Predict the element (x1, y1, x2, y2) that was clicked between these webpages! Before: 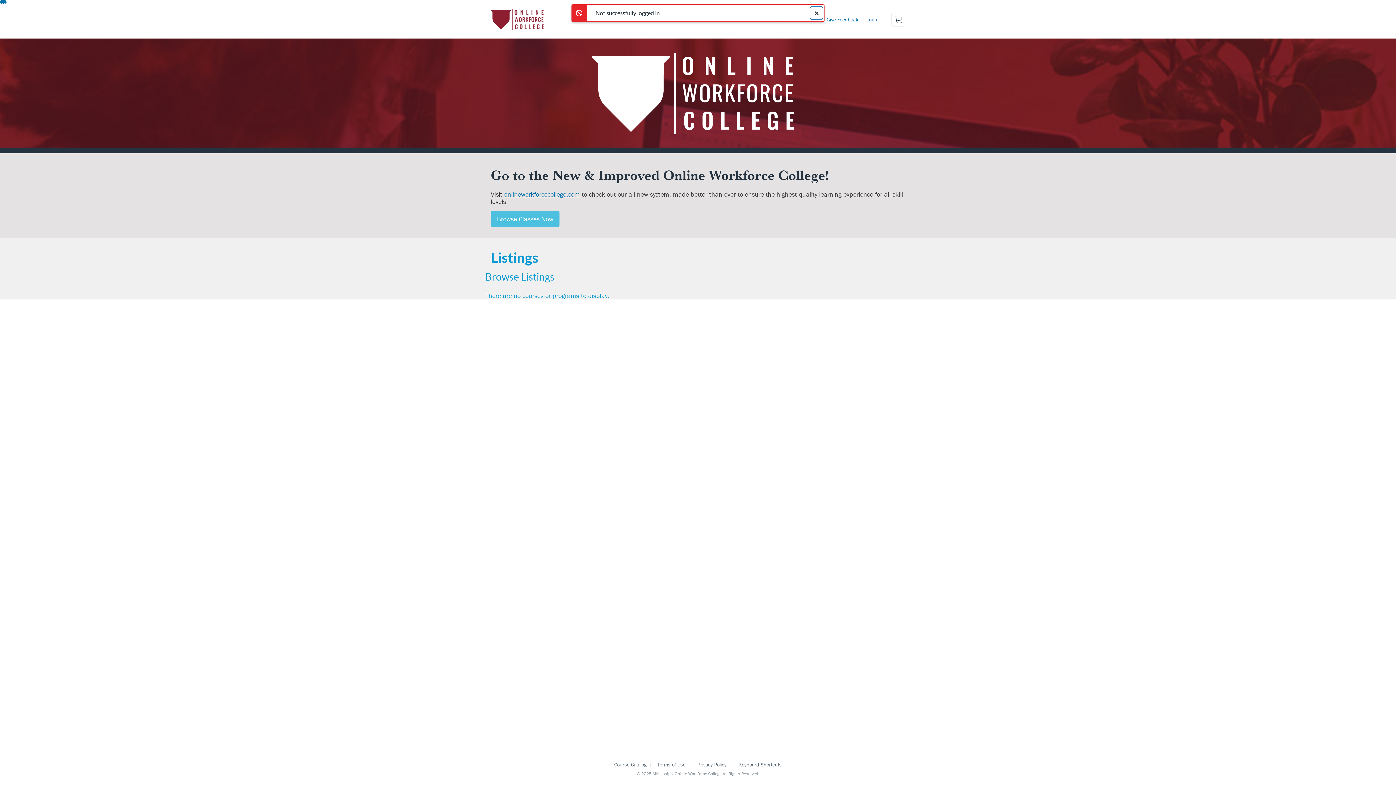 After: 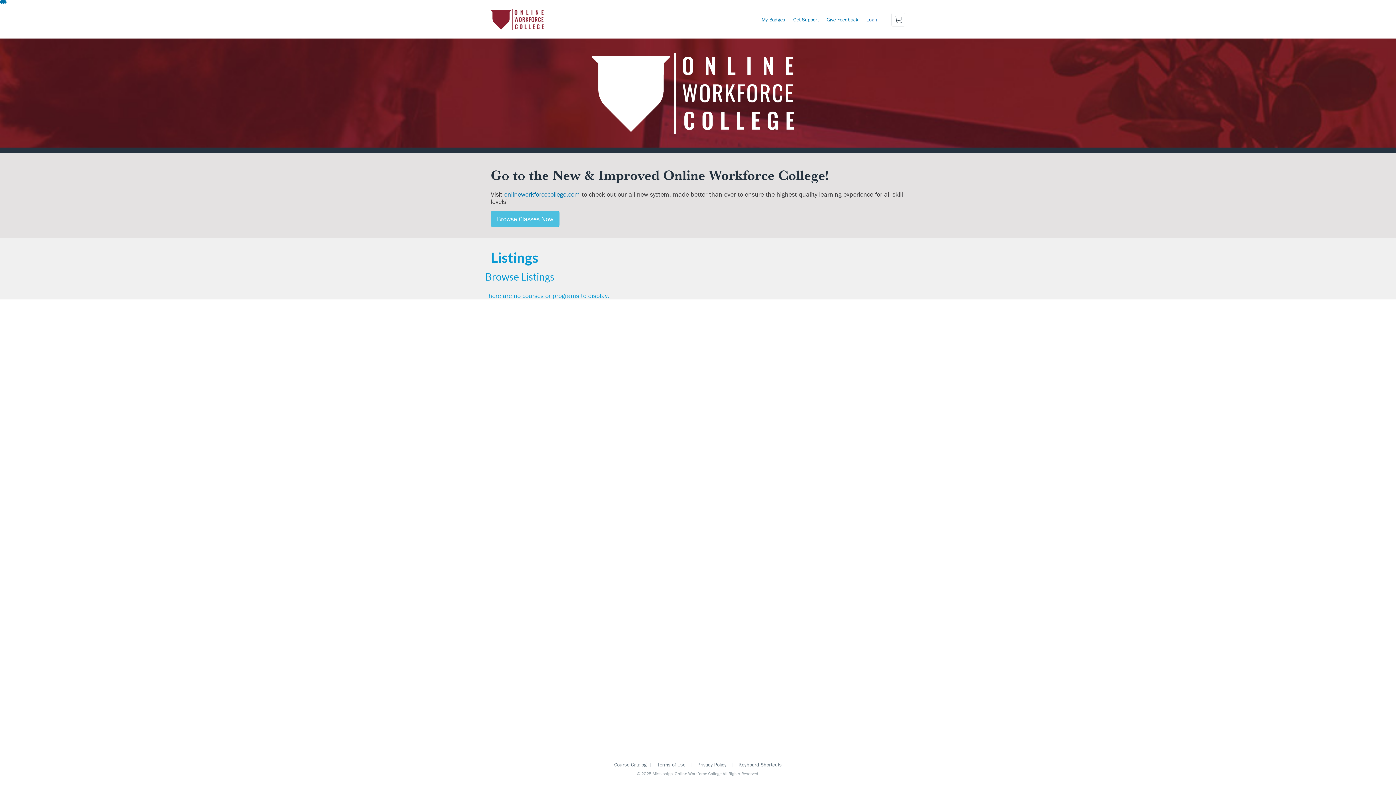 Action: bbox: (614, 761, 646, 768) label: Course Catalog